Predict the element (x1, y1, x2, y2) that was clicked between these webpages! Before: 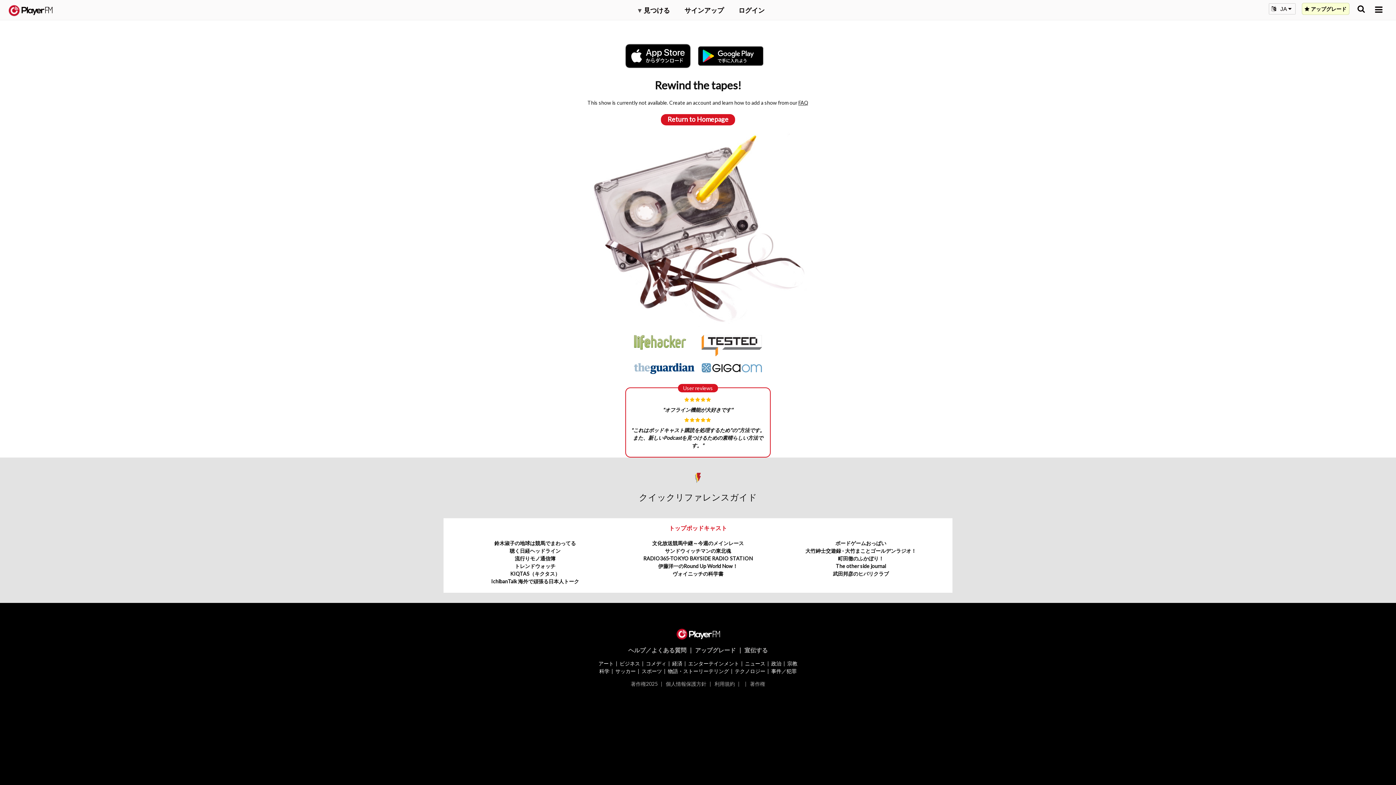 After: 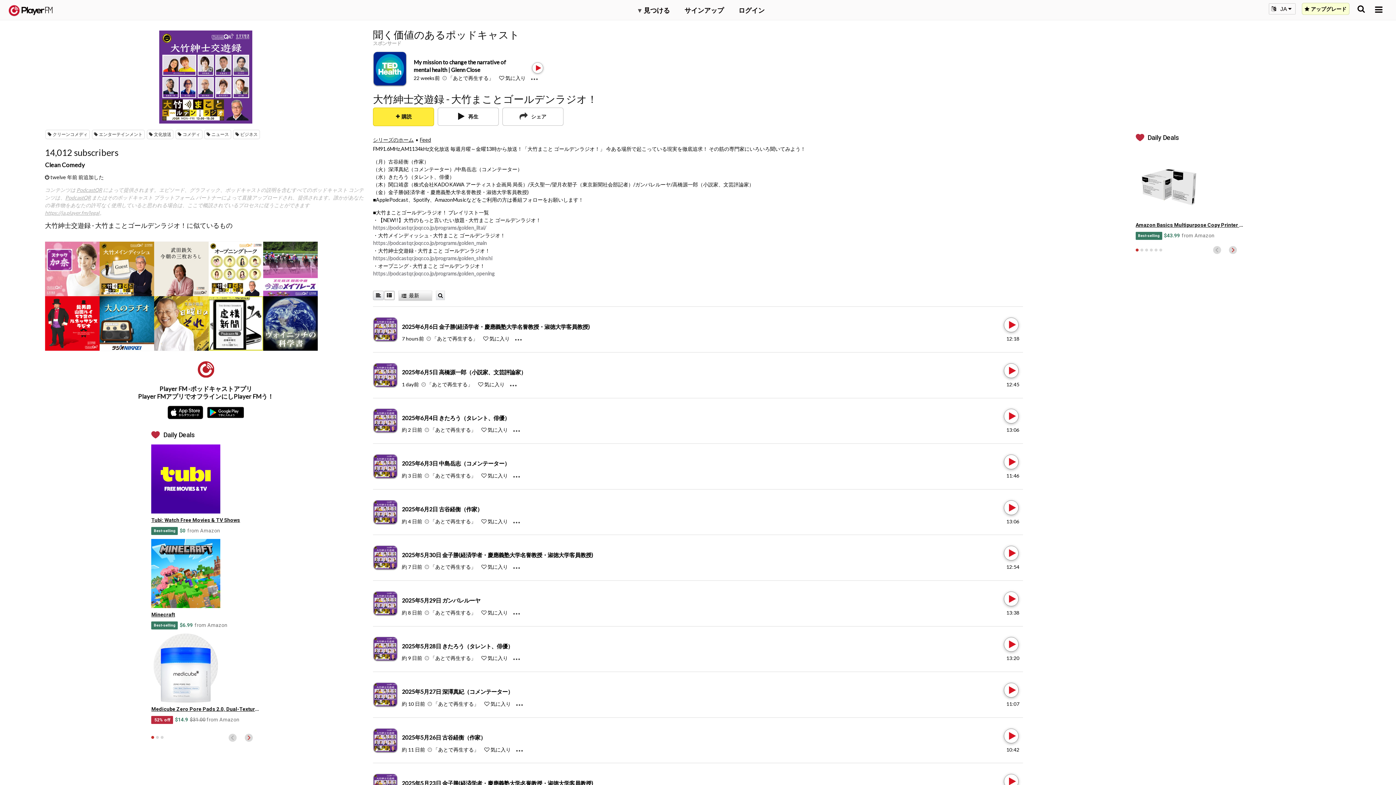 Action: bbox: (805, 548, 916, 554) label: 大竹紳士交遊録 - 大竹まことゴールデンラジオ！